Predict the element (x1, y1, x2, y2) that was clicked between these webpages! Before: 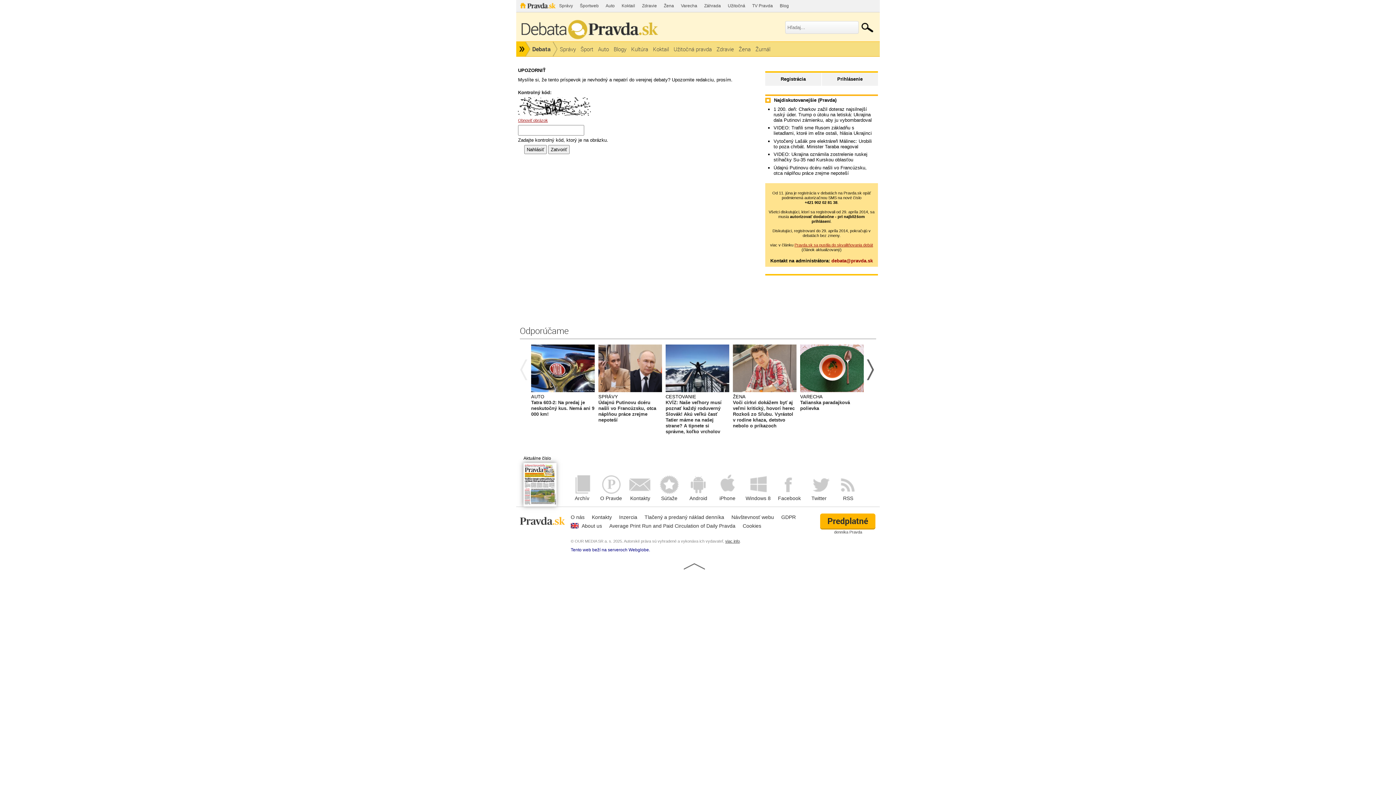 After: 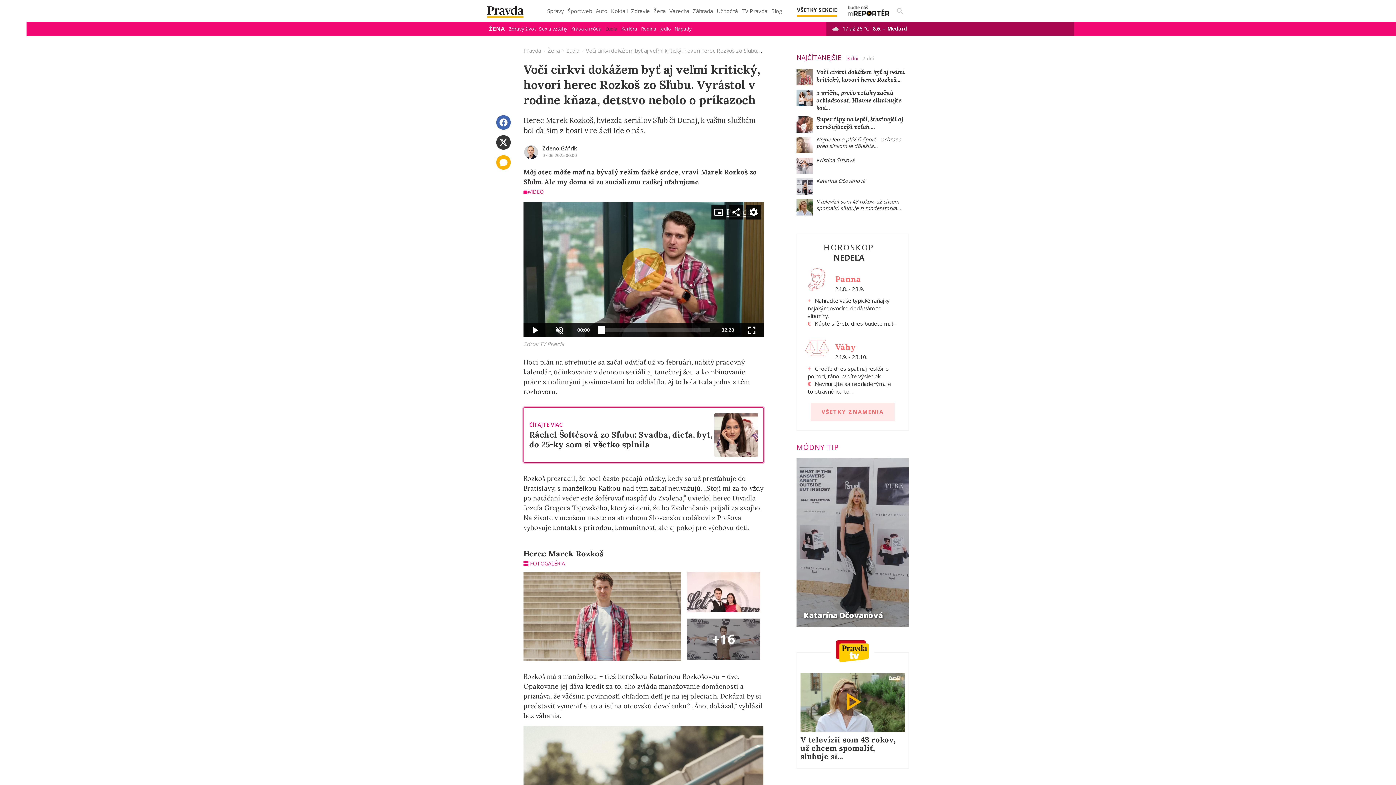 Action: bbox: (733, 392, 796, 400) label: ŽENA